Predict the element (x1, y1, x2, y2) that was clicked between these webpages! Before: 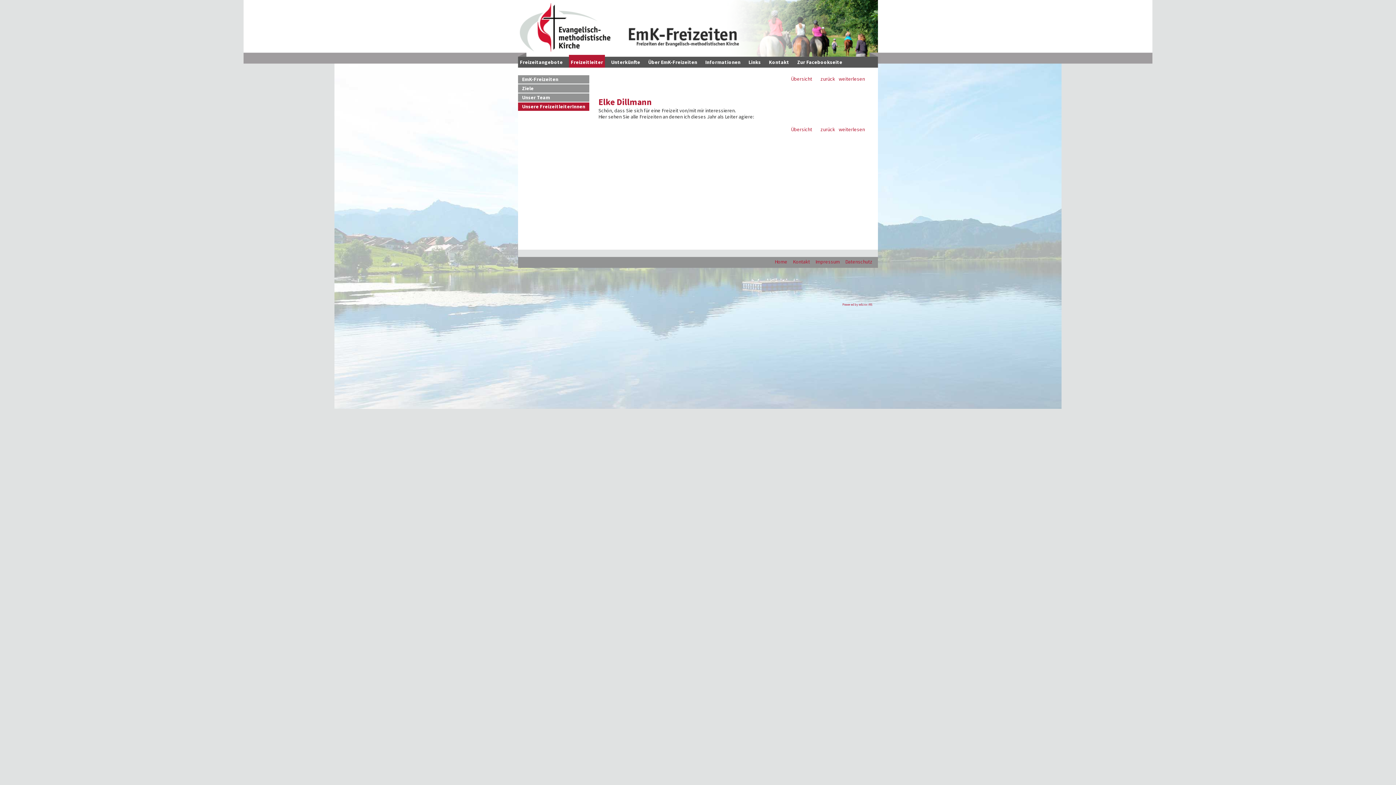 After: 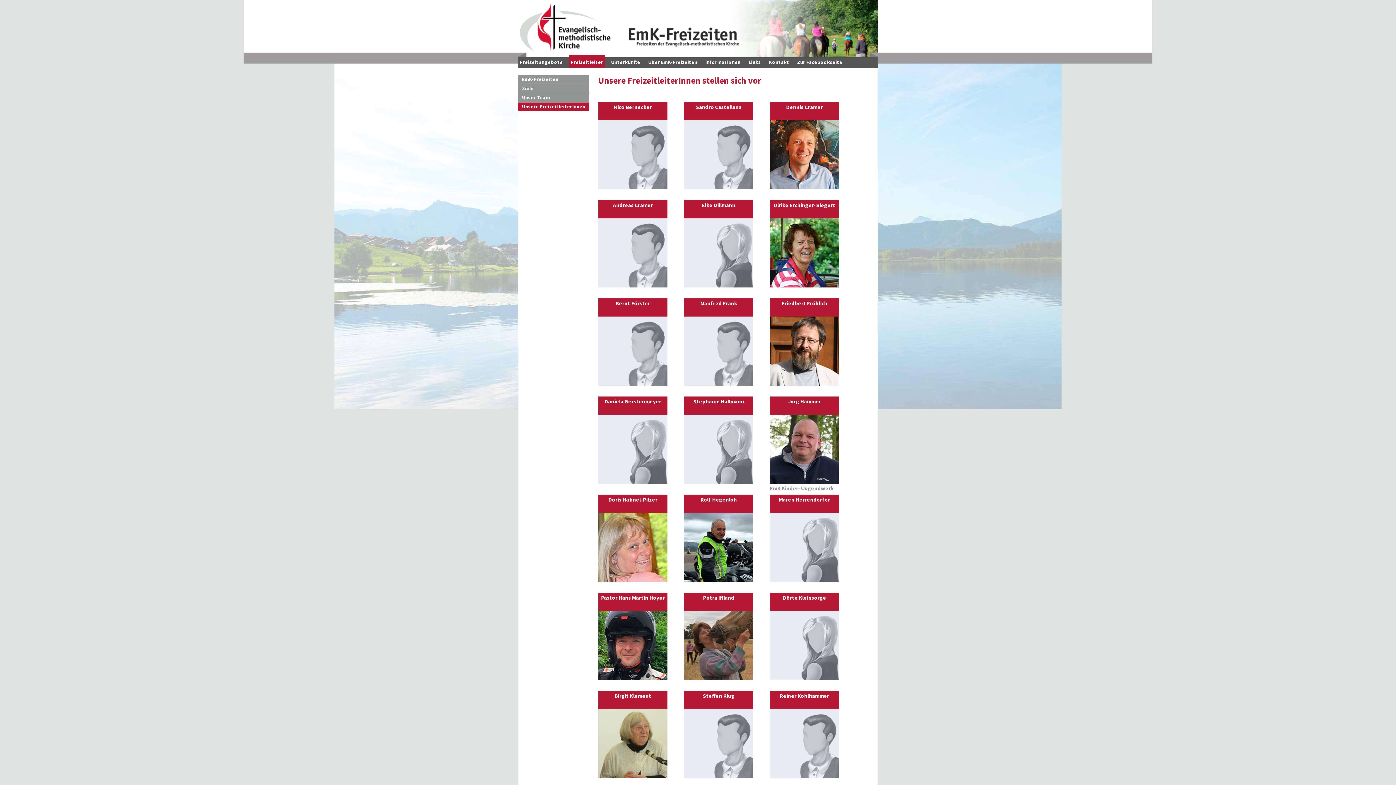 Action: label: Unsere FreizeitleiterInnen bbox: (518, 102, 589, 110)